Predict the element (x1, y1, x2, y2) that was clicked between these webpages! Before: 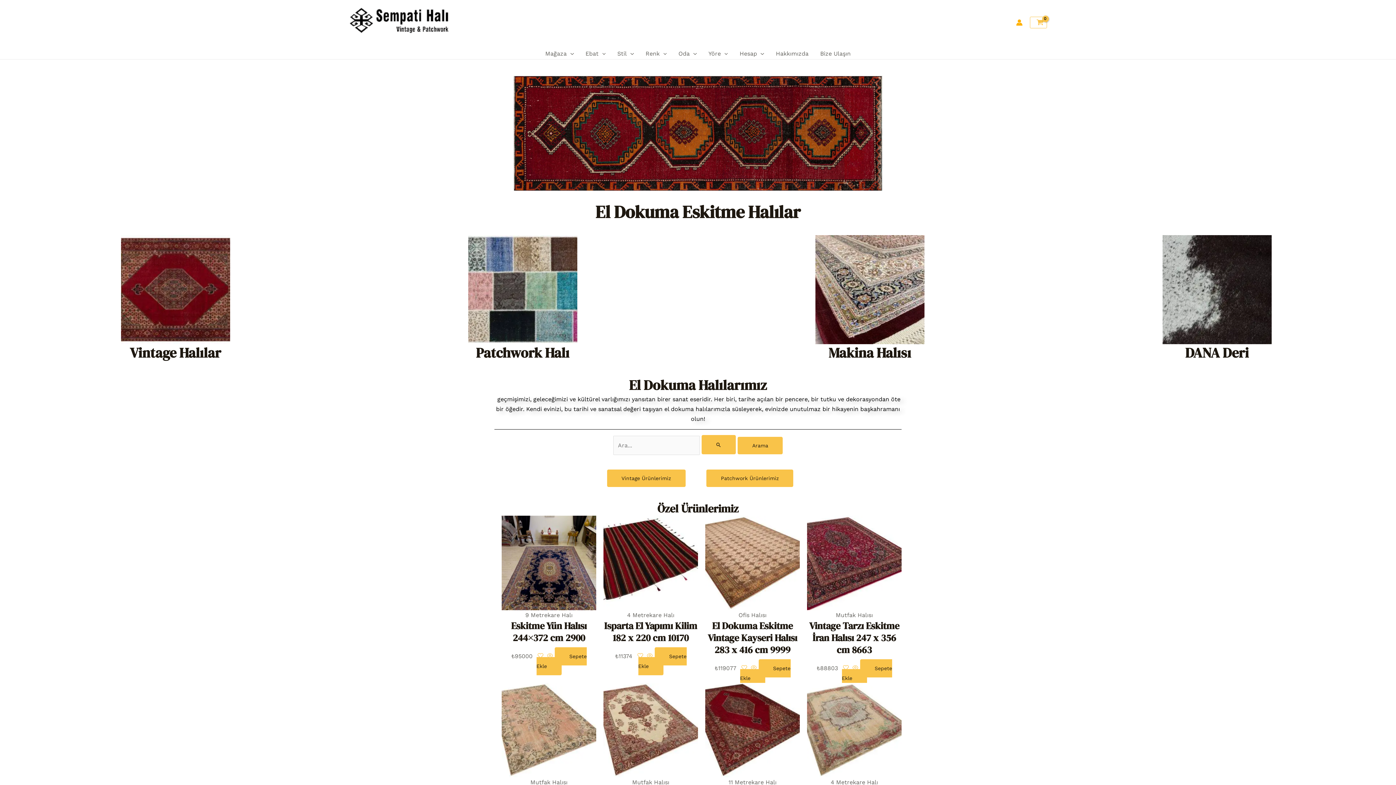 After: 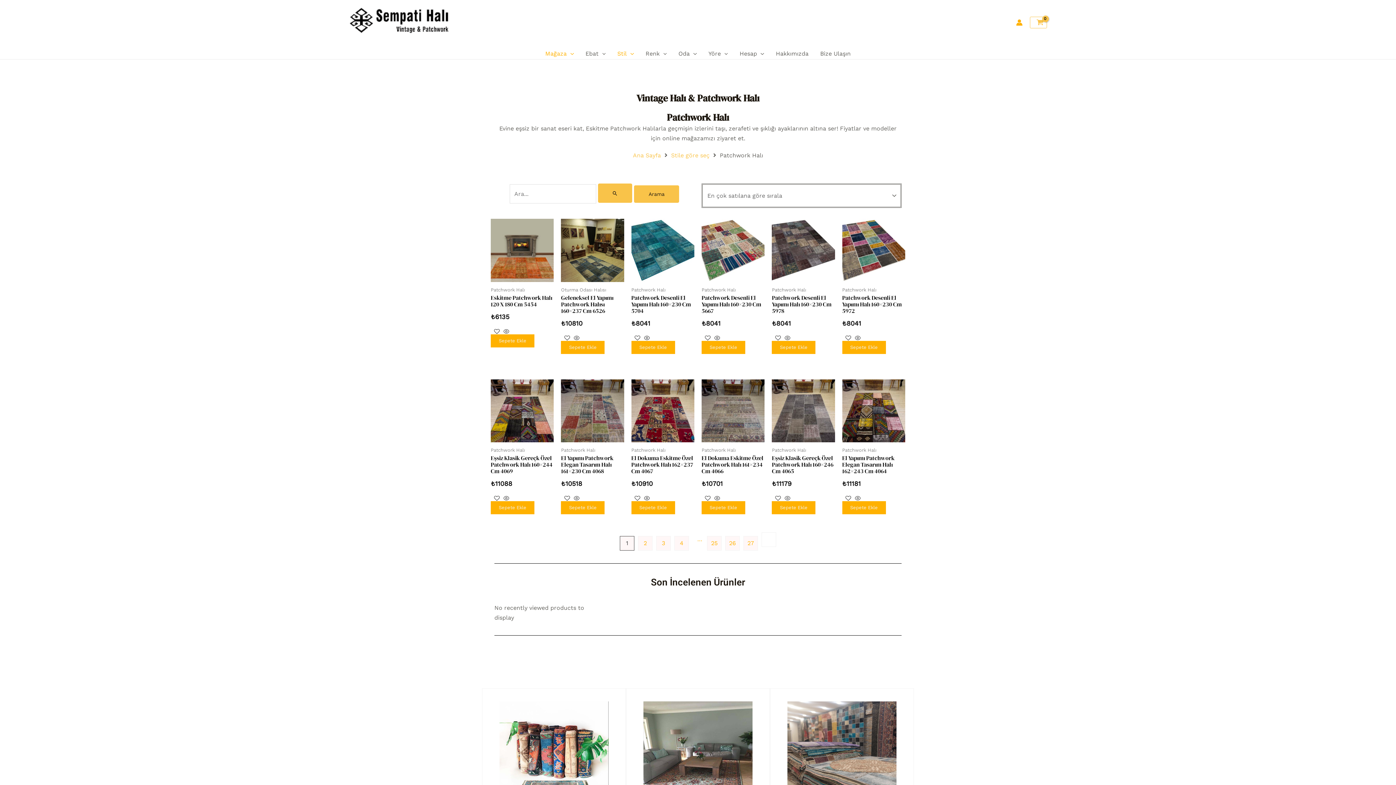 Action: bbox: (468, 235, 577, 344)